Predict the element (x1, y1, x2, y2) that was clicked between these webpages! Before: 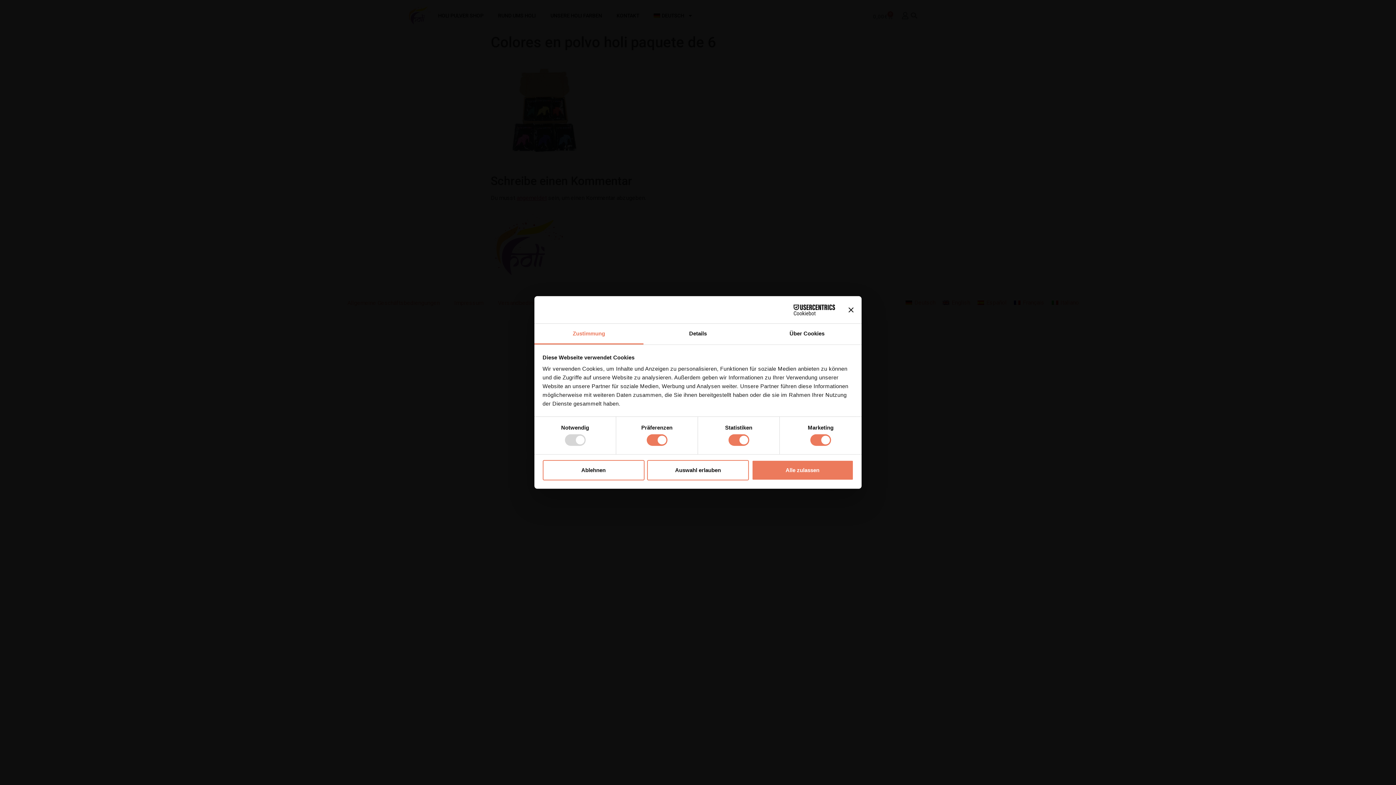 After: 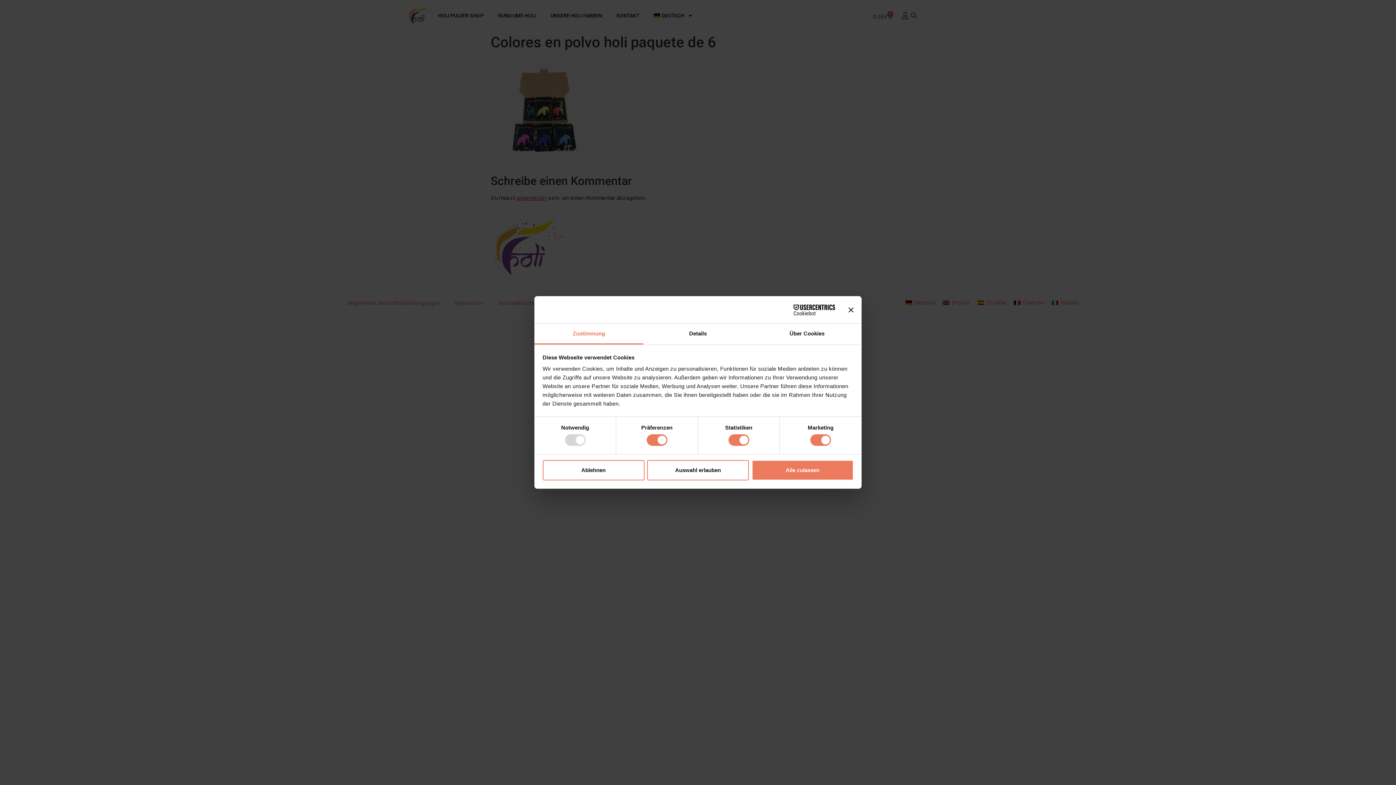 Action: label: Zustimmung bbox: (534, 323, 643, 344)